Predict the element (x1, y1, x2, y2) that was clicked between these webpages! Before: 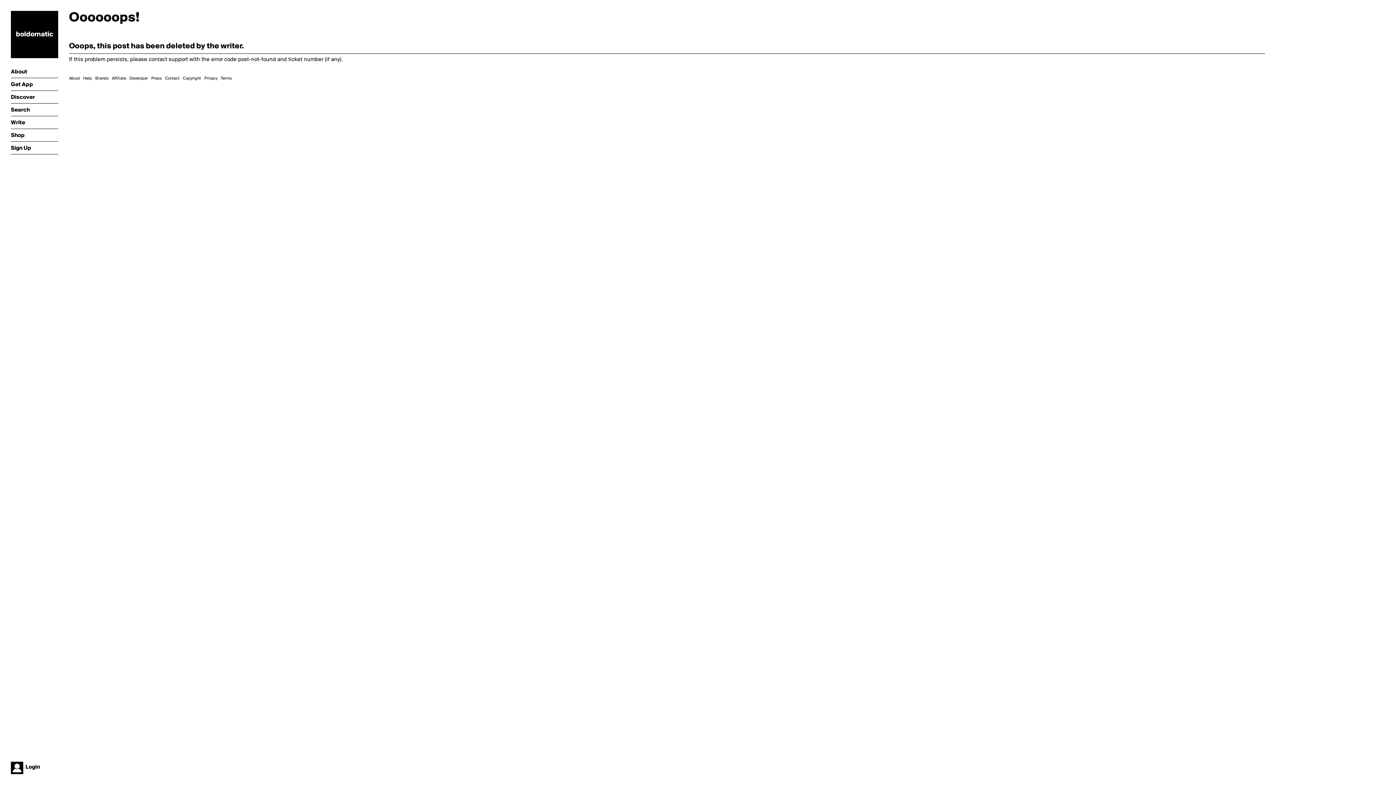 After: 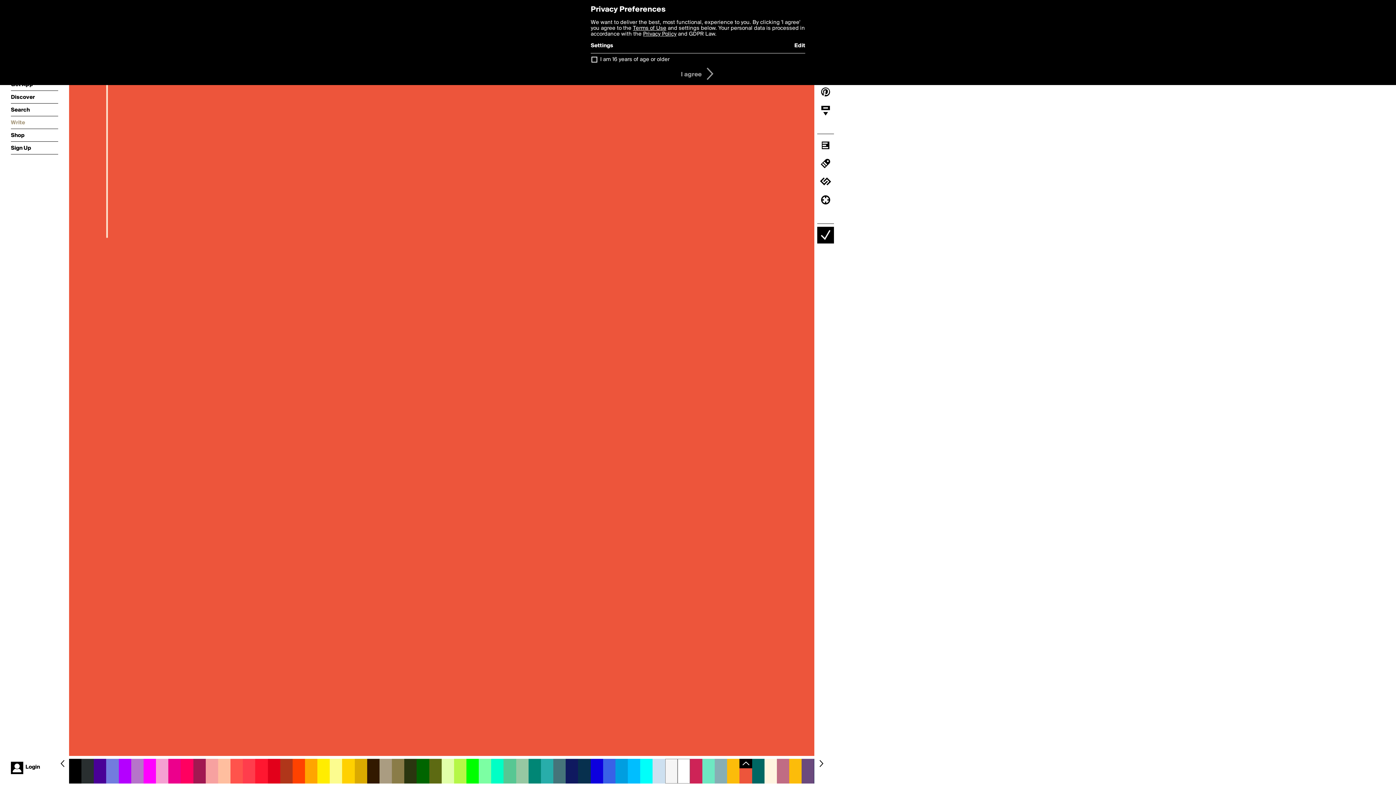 Action: label: Write bbox: (10, 116, 58, 129)